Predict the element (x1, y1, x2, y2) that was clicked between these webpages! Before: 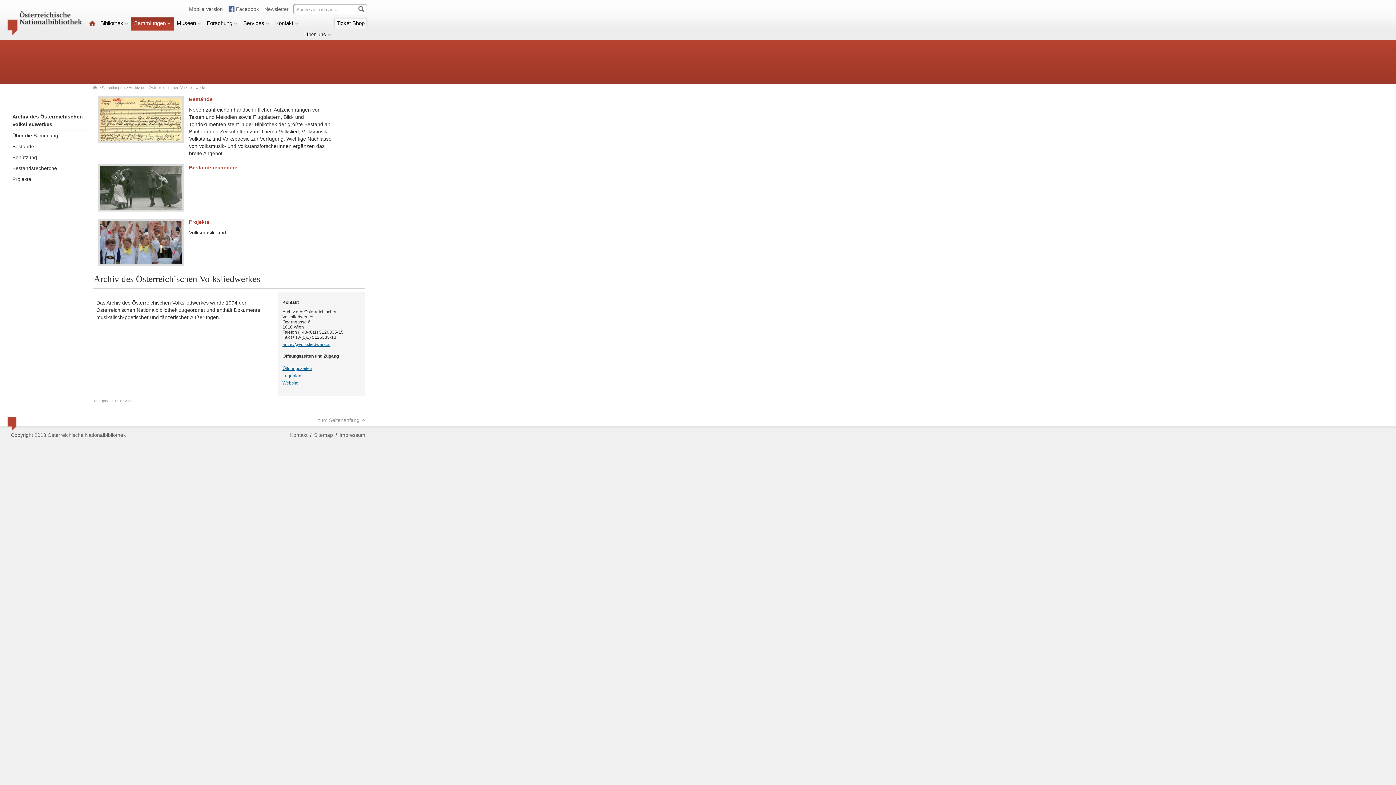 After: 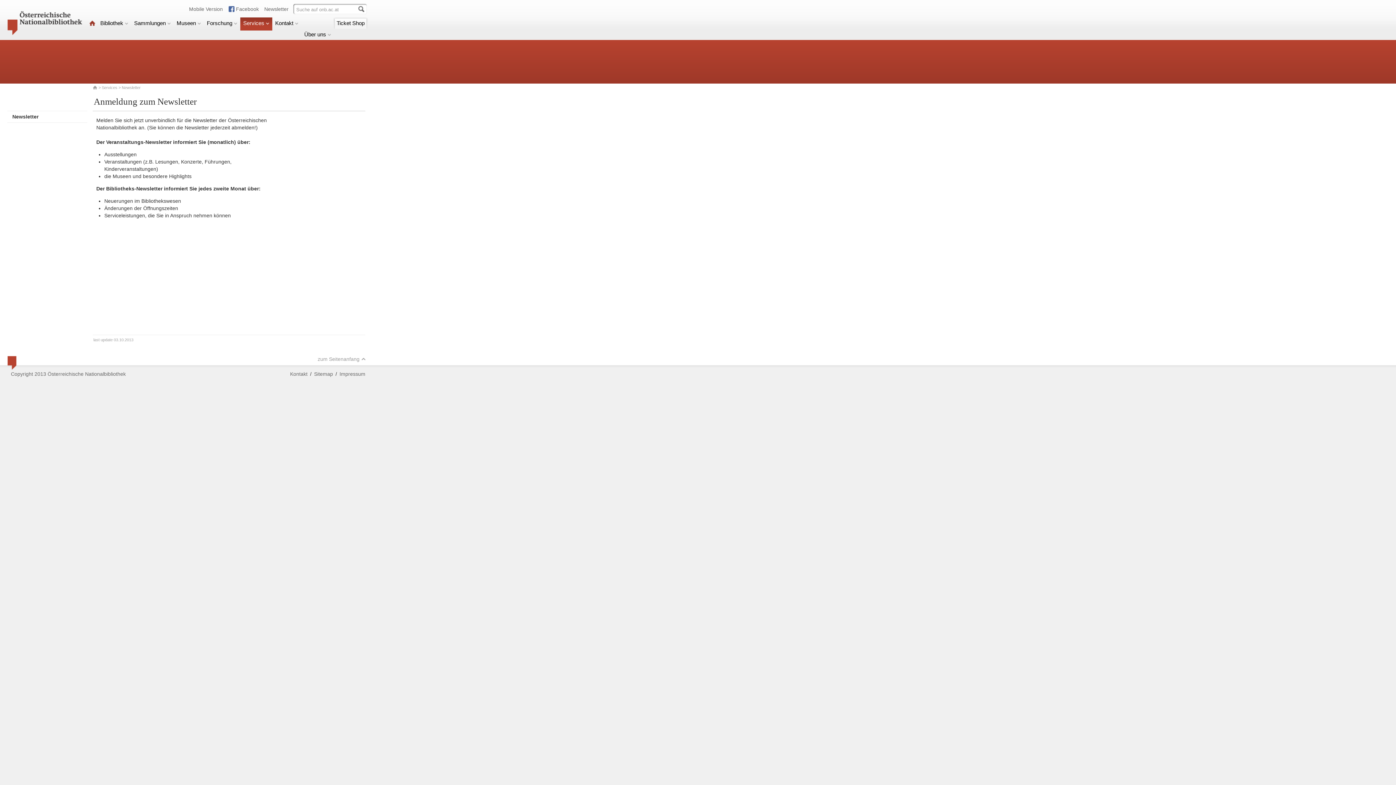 Action: label: Newsletter bbox: (264, 4, 288, 12)